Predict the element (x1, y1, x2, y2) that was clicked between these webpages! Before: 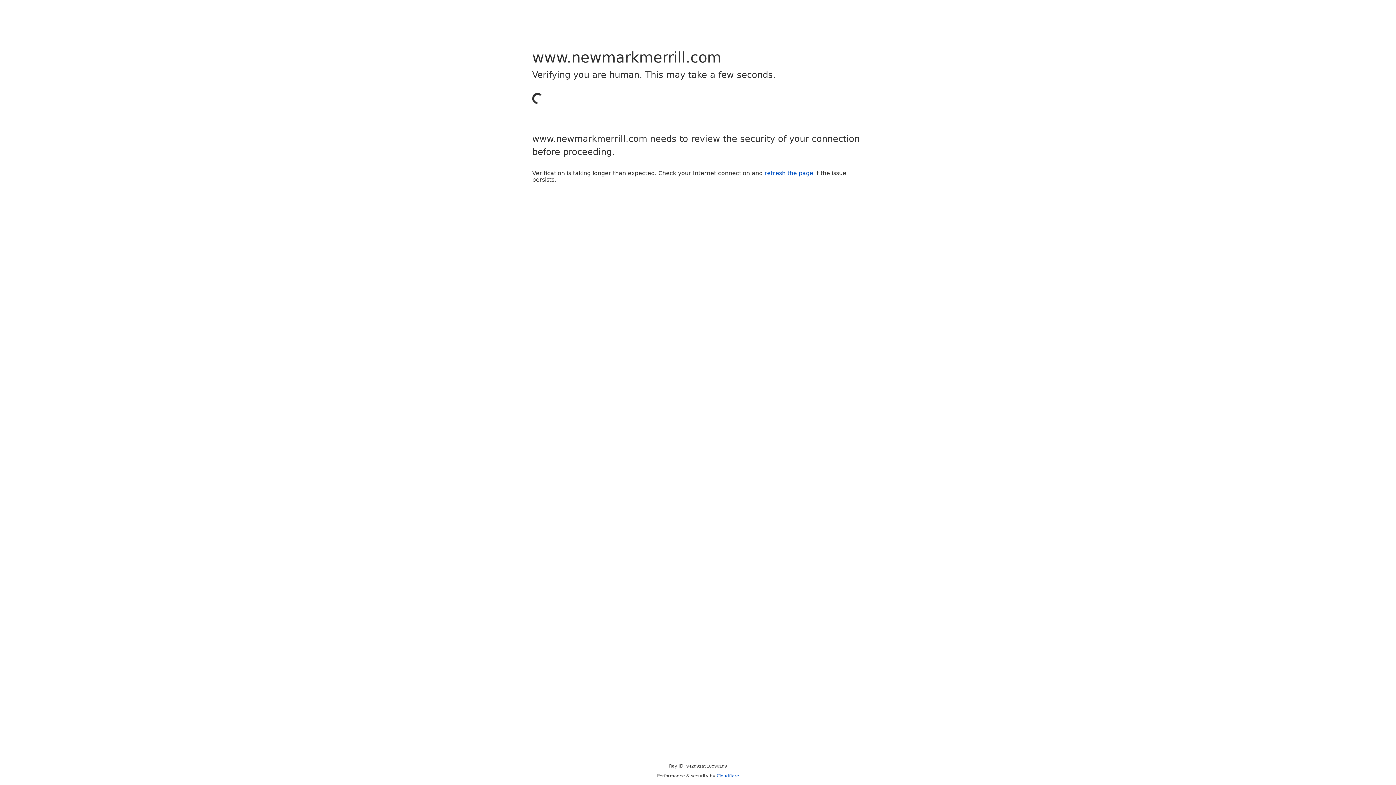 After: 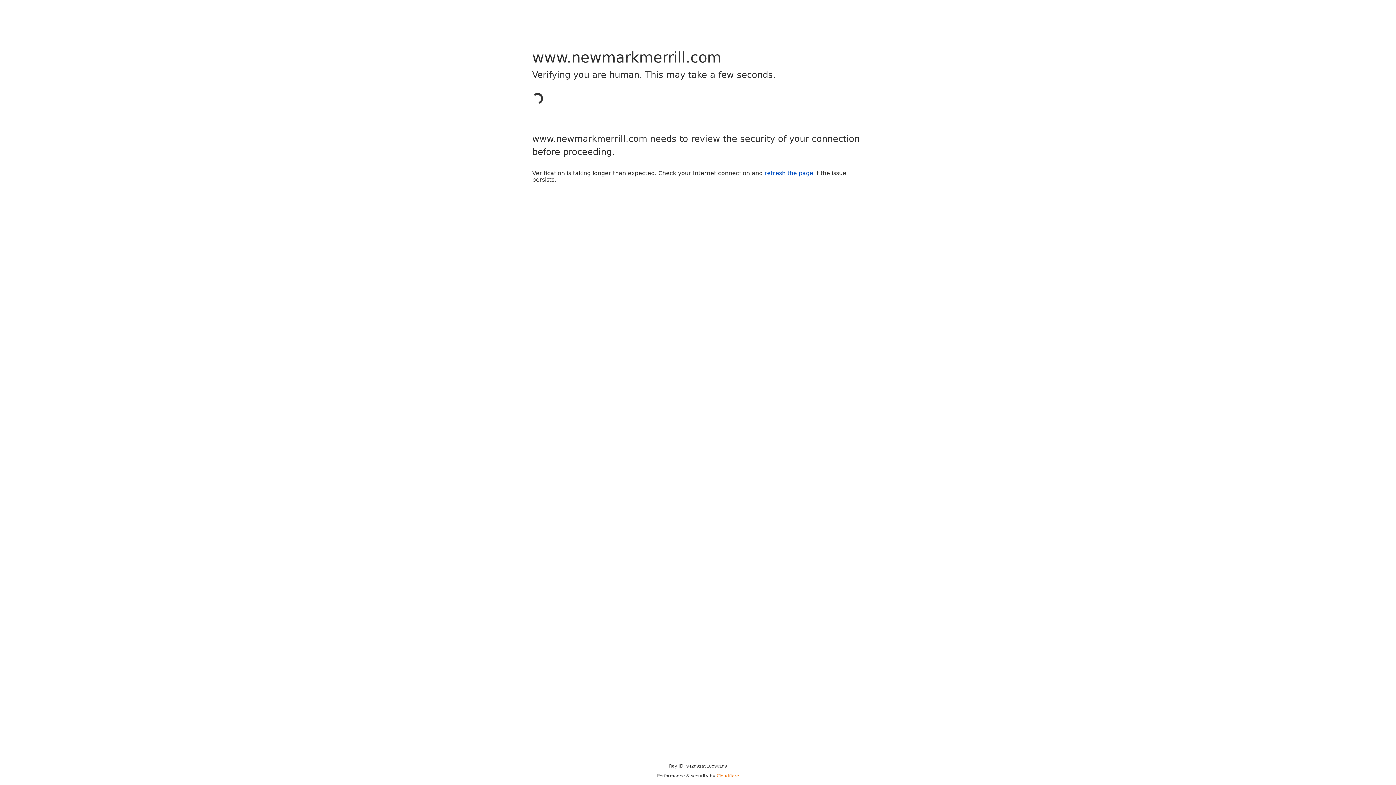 Action: bbox: (716, 773, 739, 778) label: Cloudflare